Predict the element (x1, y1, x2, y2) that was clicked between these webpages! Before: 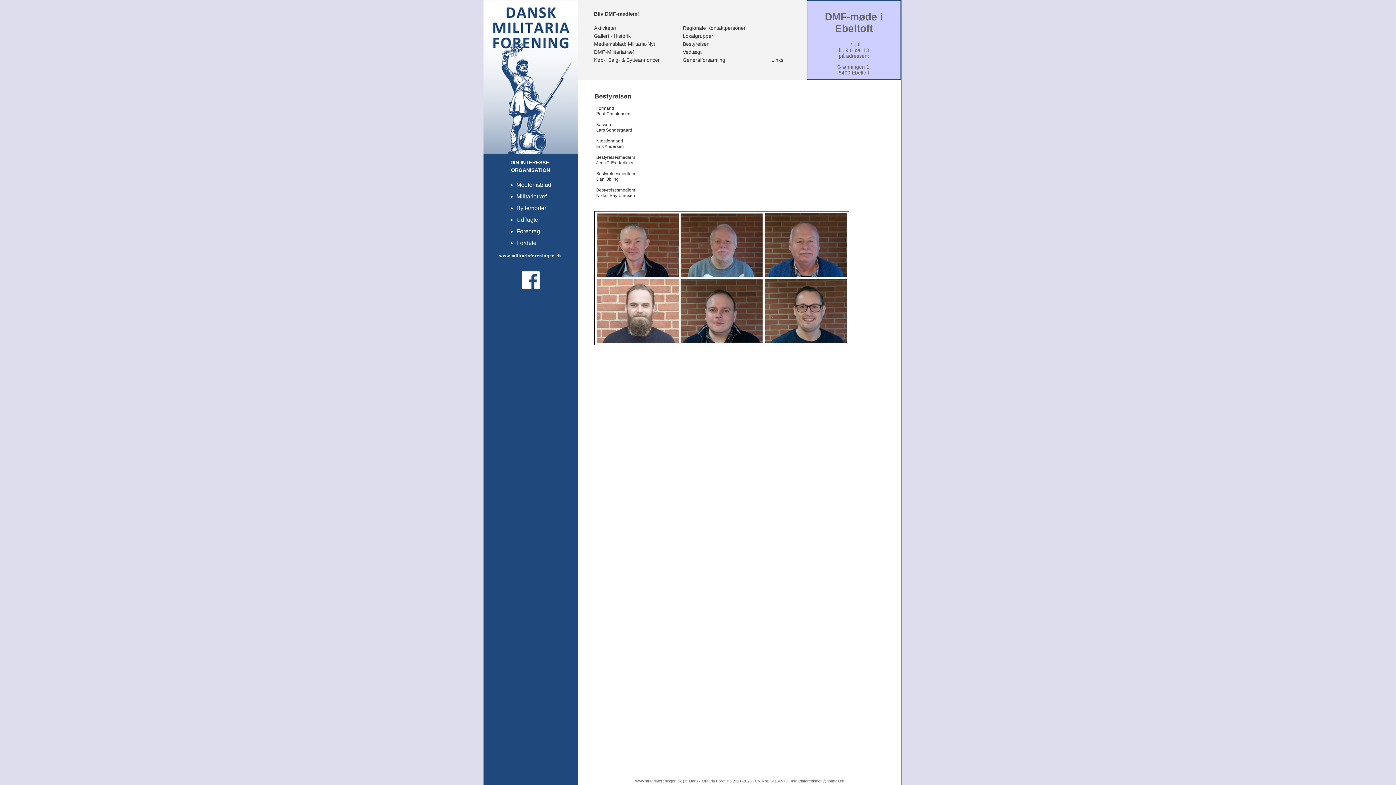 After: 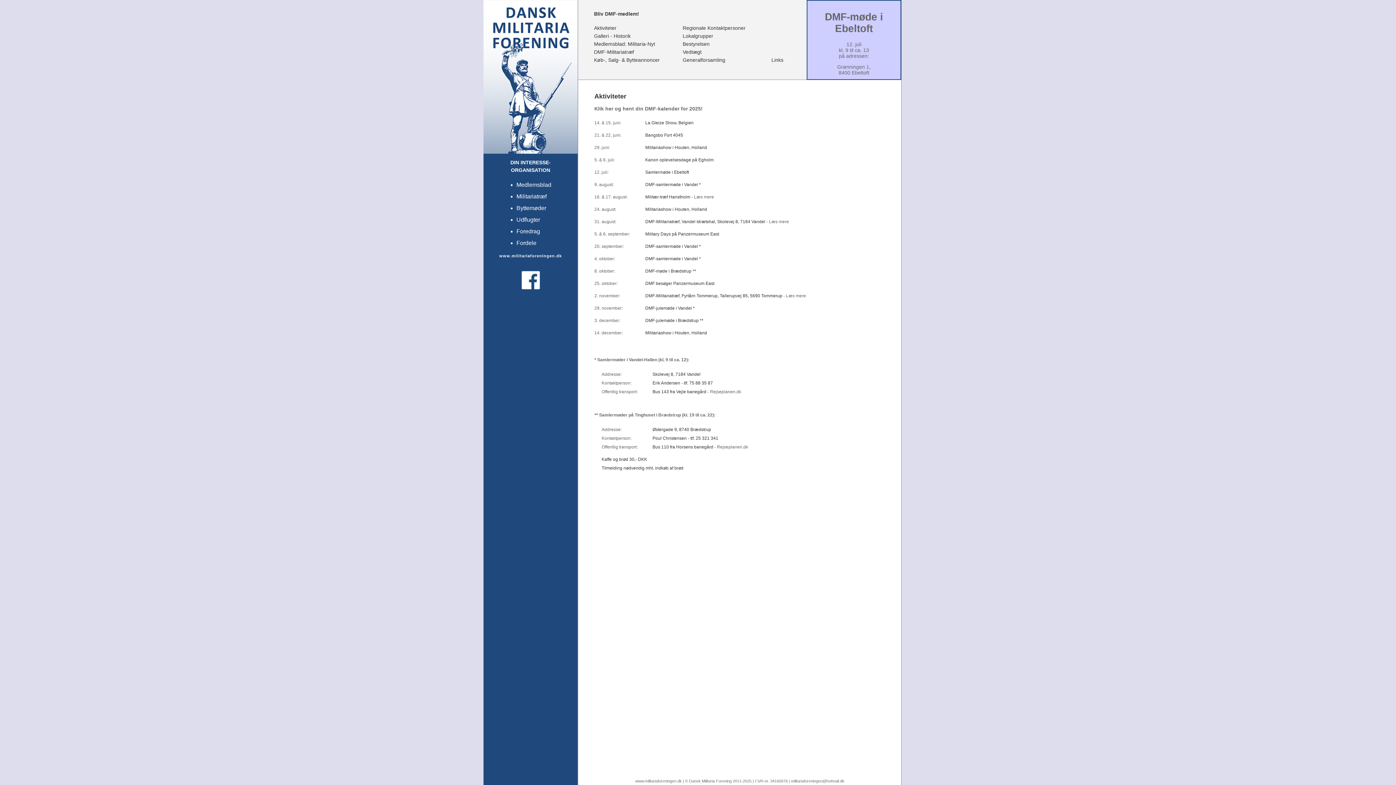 Action: bbox: (516, 216, 540, 222) label: Udflugter